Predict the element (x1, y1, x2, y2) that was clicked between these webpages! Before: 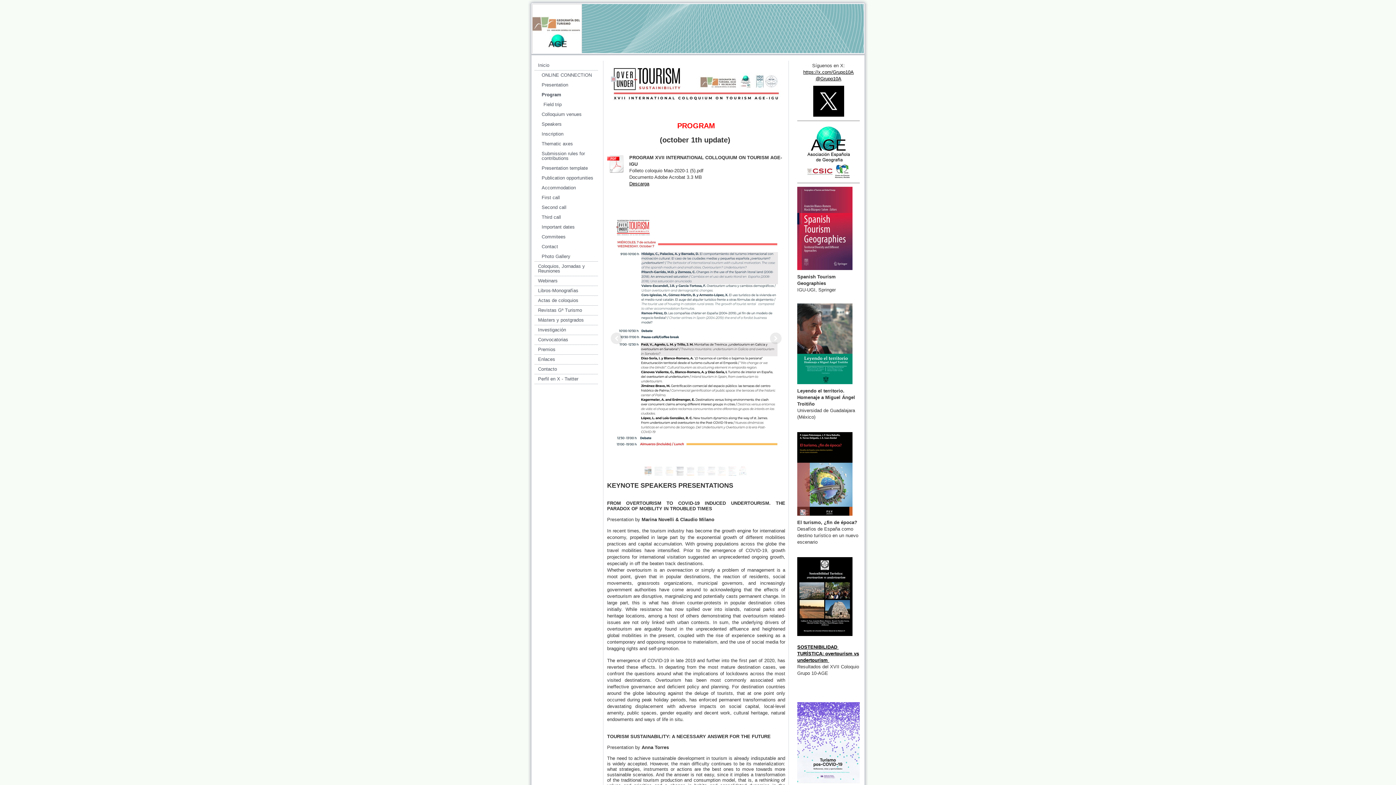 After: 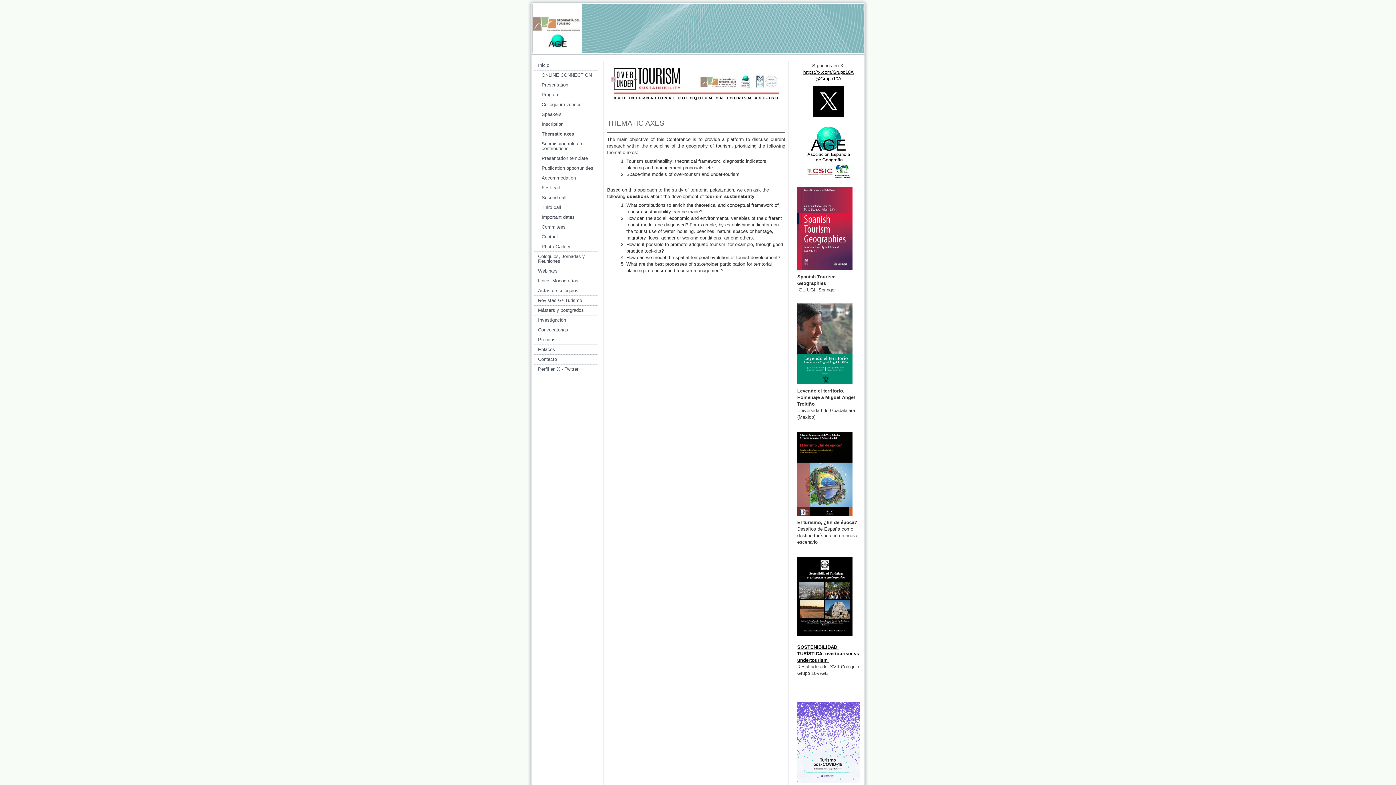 Action: bbox: (534, 139, 598, 149) label: Thematic axes